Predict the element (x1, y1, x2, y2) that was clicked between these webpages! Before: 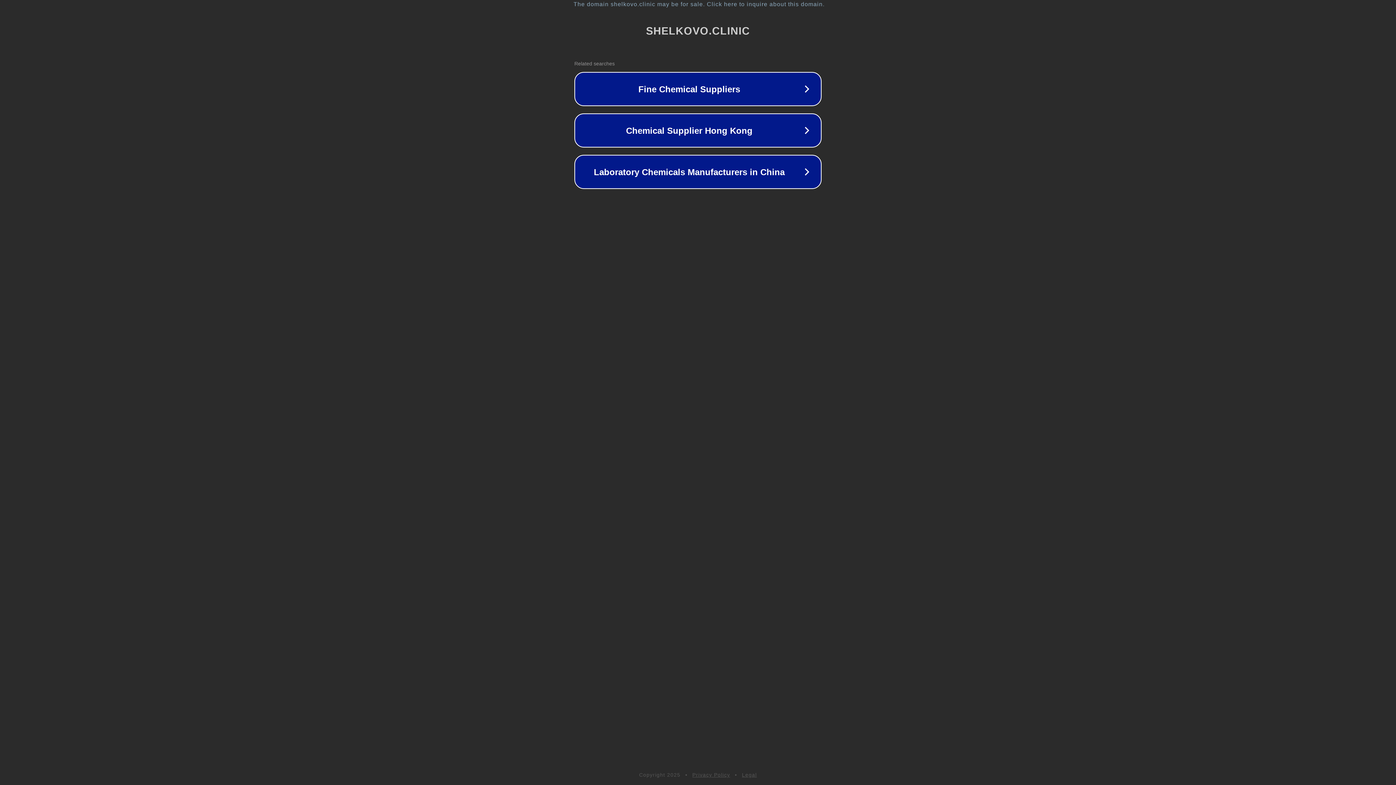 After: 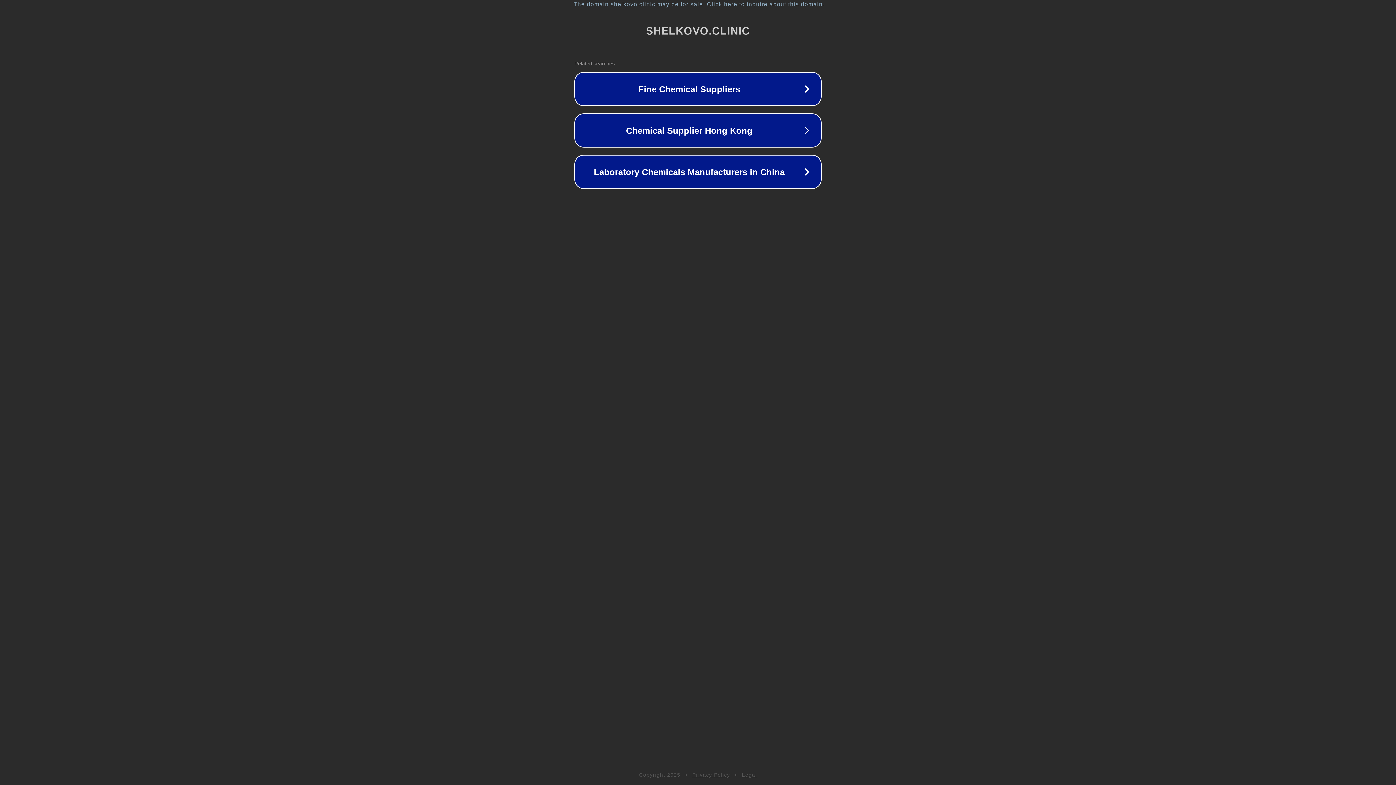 Action: label: Privacy Policy bbox: (692, 772, 730, 778)